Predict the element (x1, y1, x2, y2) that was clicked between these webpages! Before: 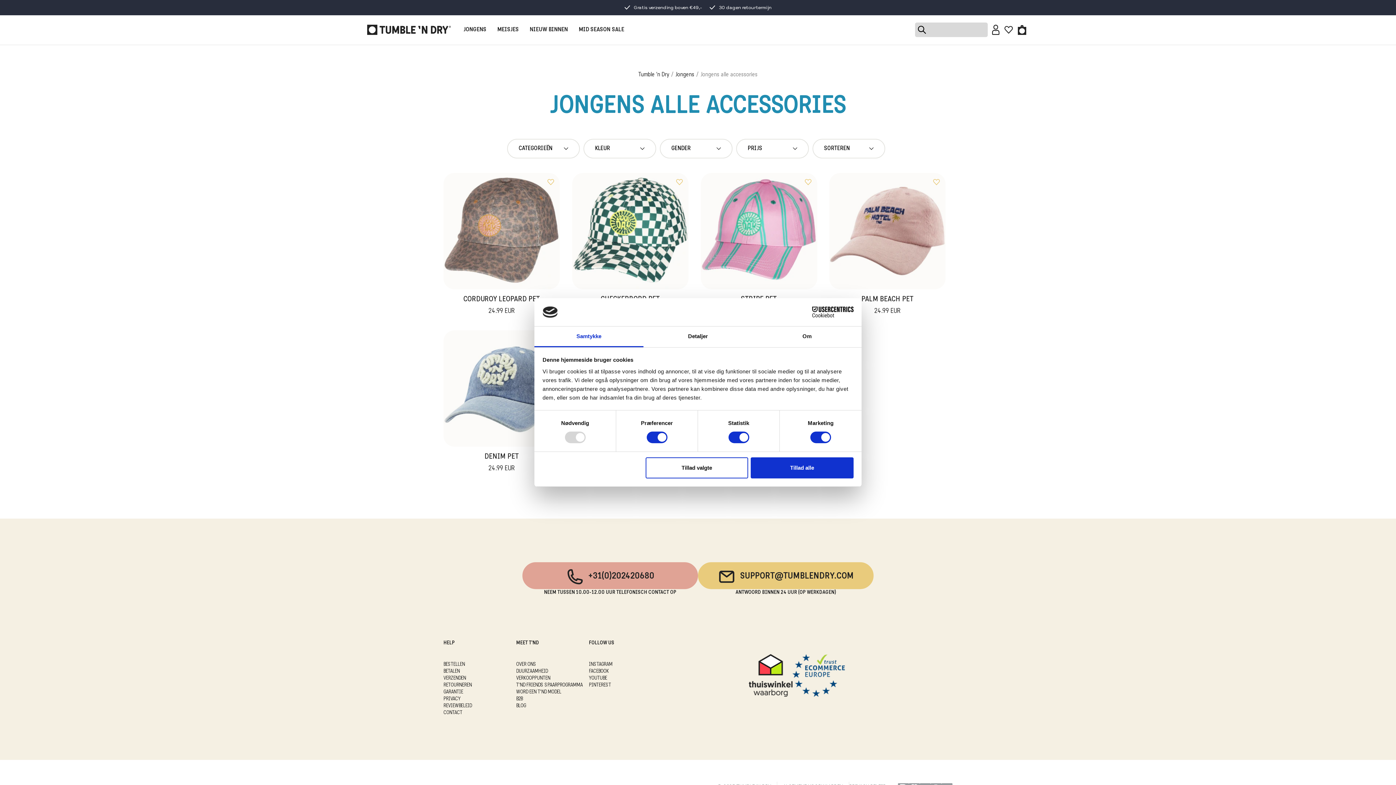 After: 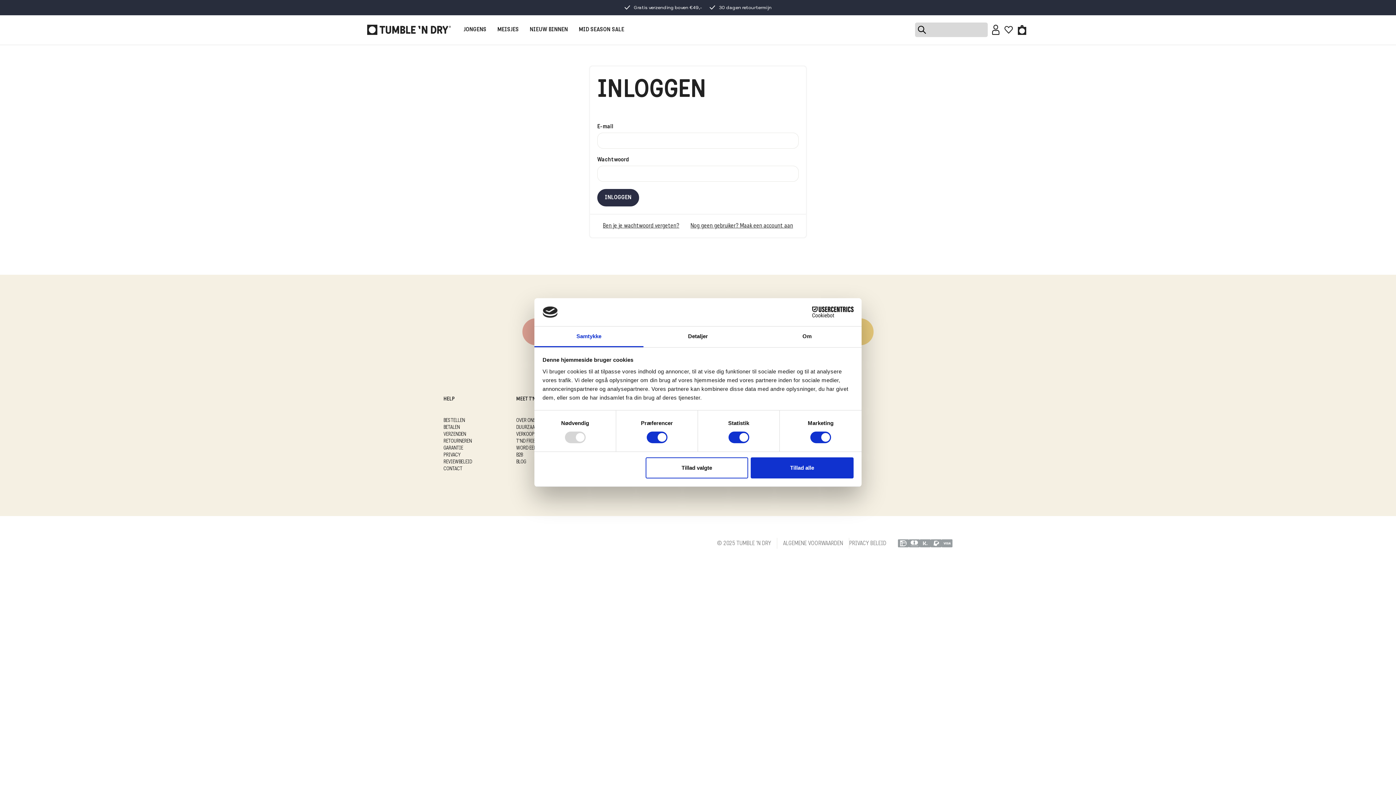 Action: label: Wishlist bbox: (1000, 24, 1013, 34)